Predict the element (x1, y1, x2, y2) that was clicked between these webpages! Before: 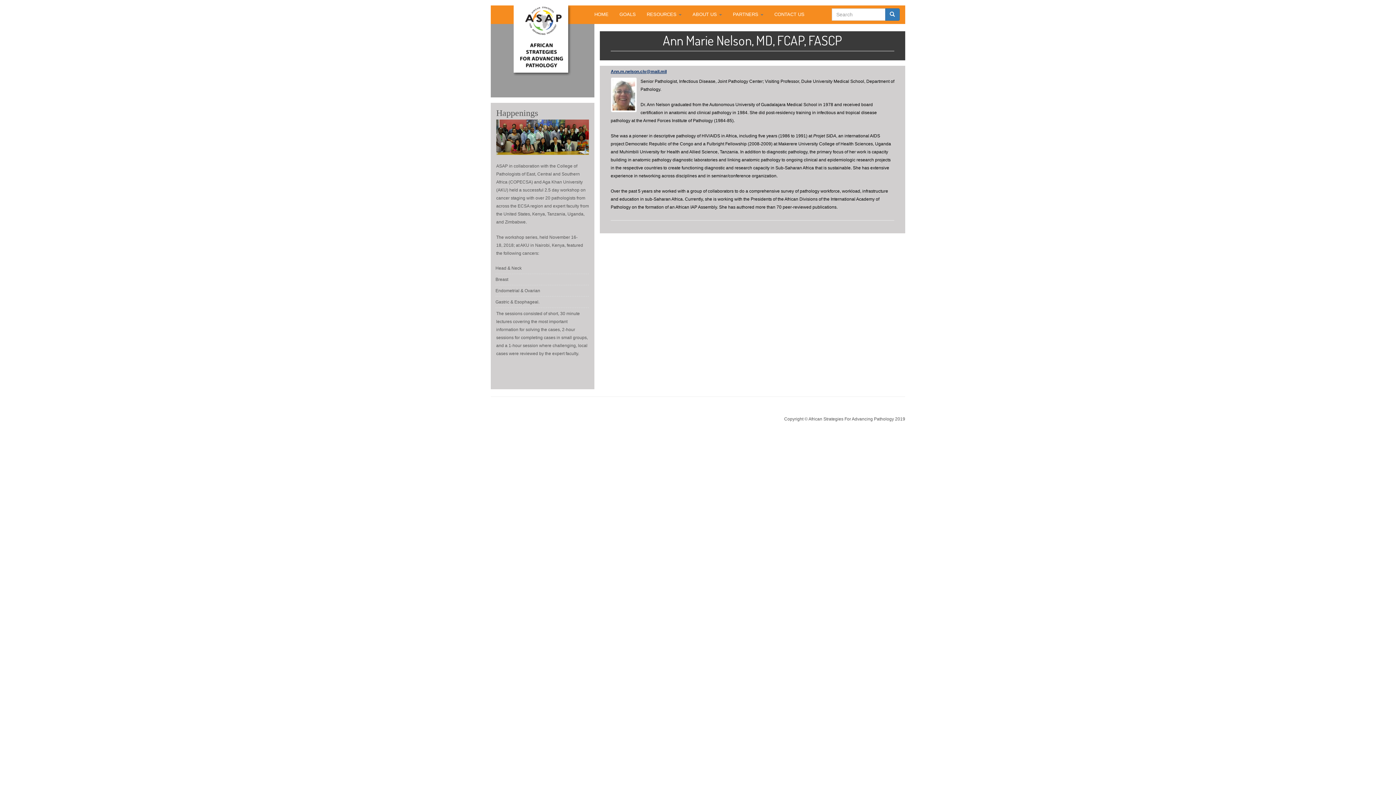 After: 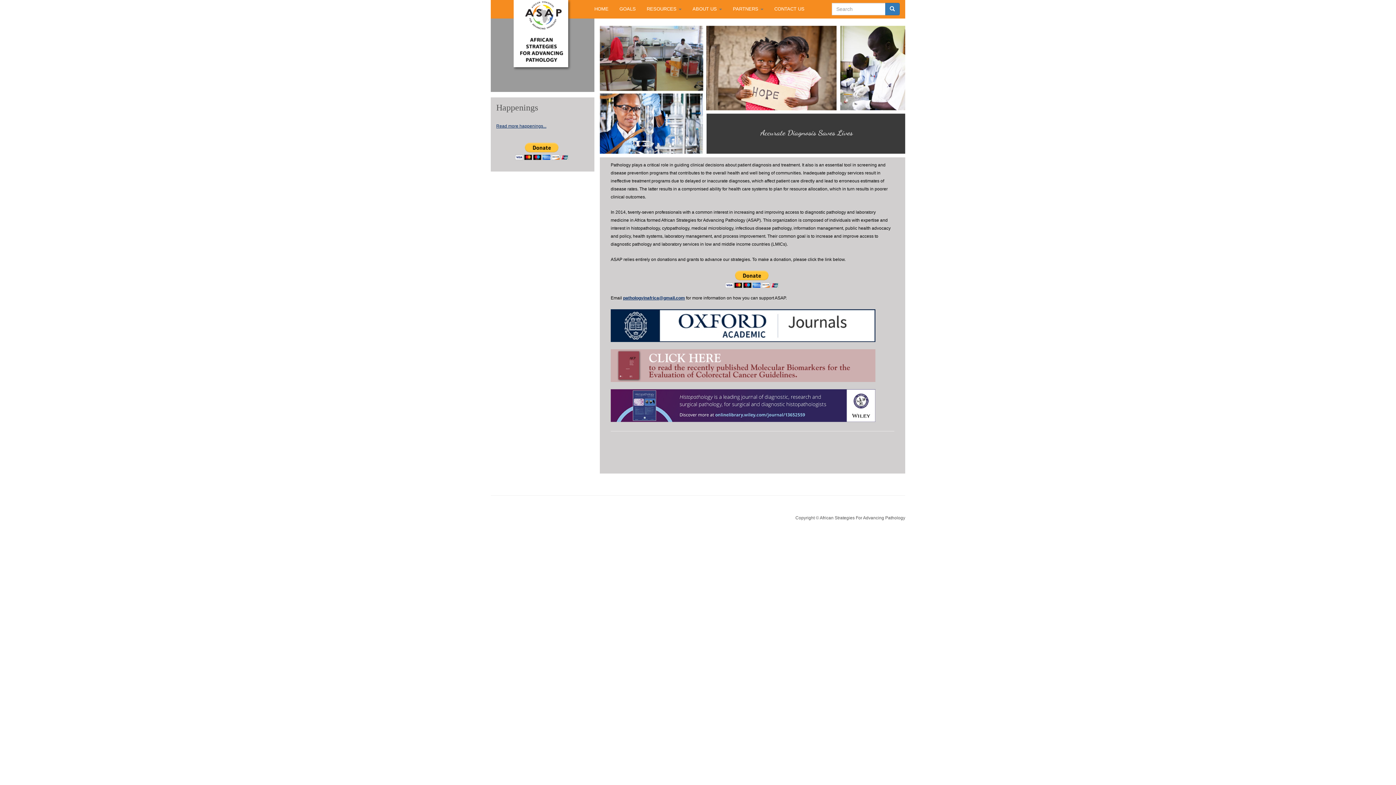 Action: bbox: (589, 5, 614, 23) label: HOME